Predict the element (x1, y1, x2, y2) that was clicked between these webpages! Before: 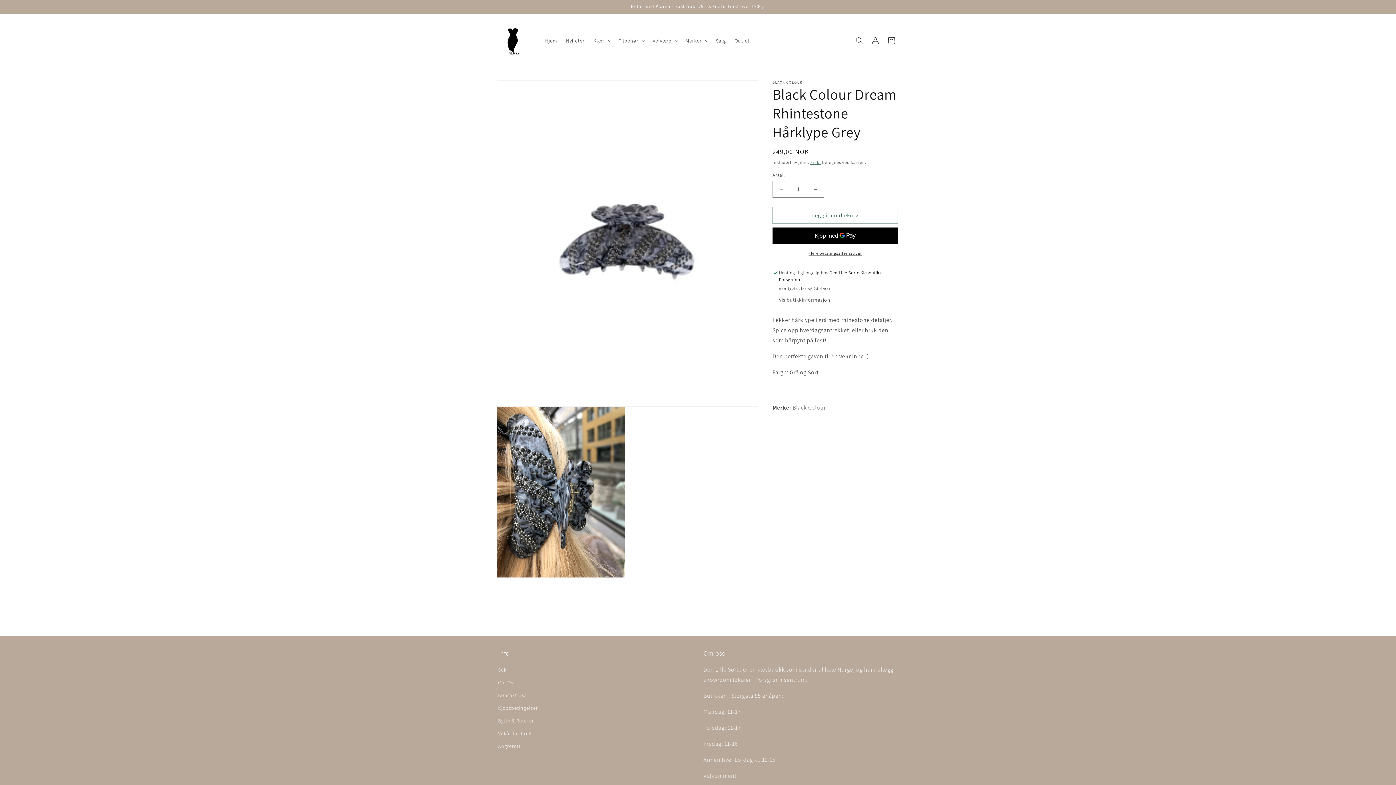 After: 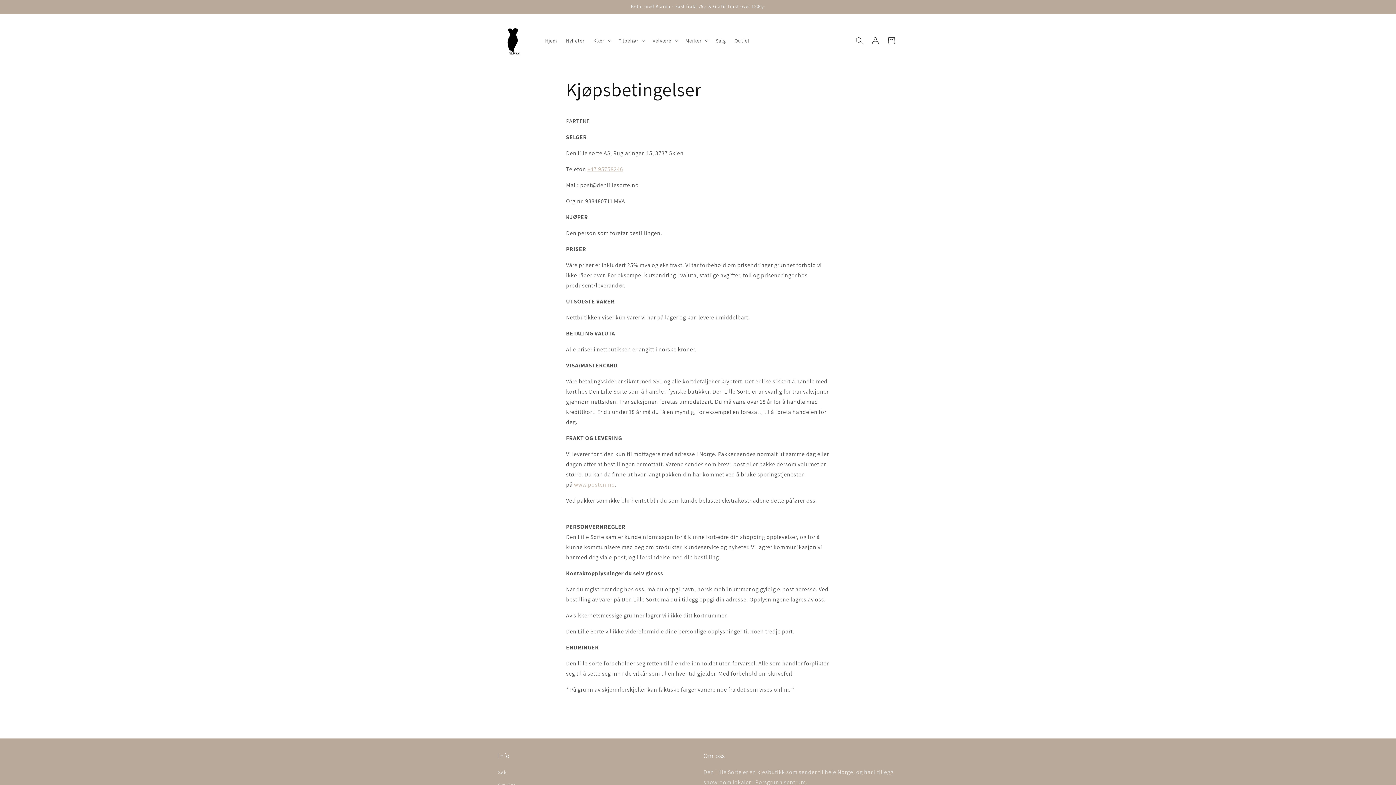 Action: label: Kjøpsbetingelser bbox: (498, 702, 538, 714)